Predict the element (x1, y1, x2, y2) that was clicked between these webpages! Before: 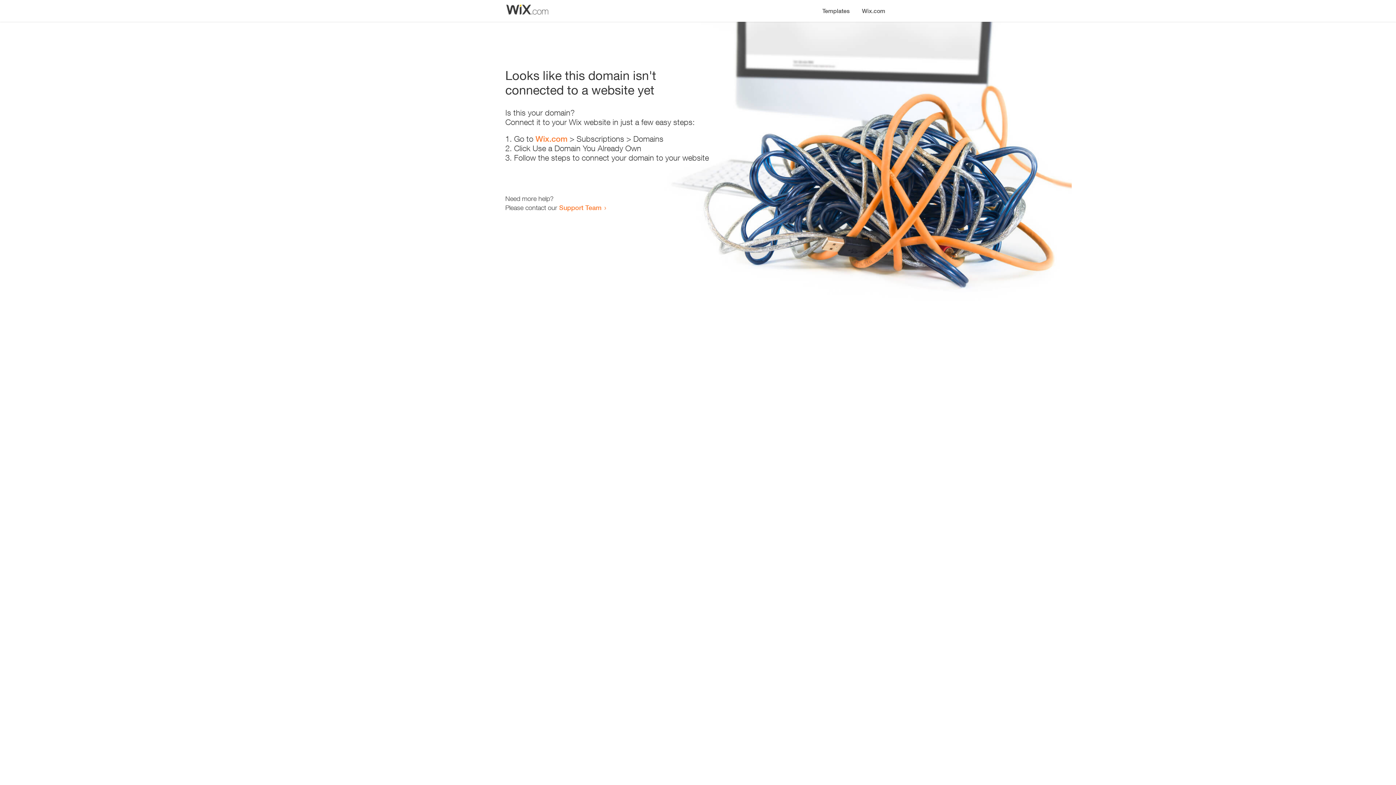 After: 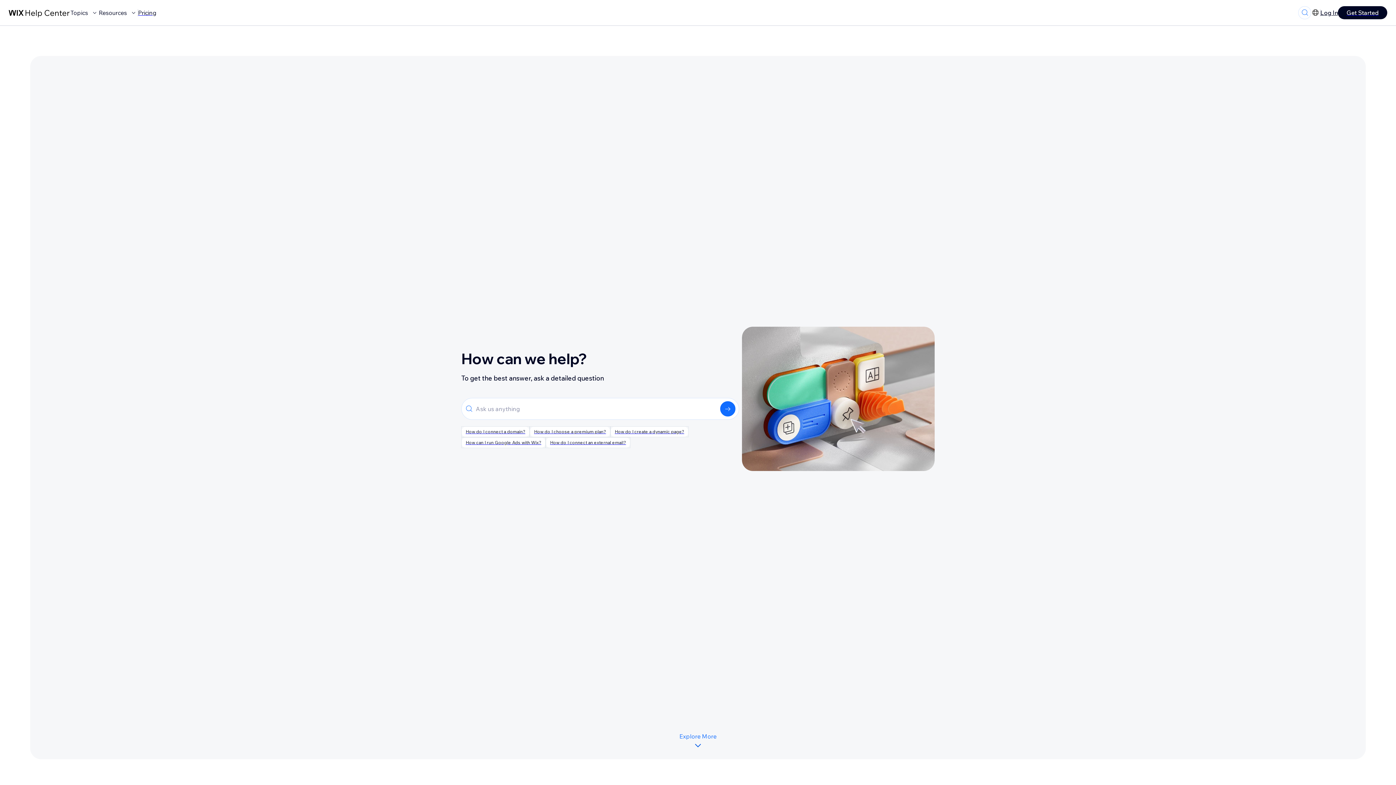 Action: label: Support Team bbox: (559, 203, 601, 211)